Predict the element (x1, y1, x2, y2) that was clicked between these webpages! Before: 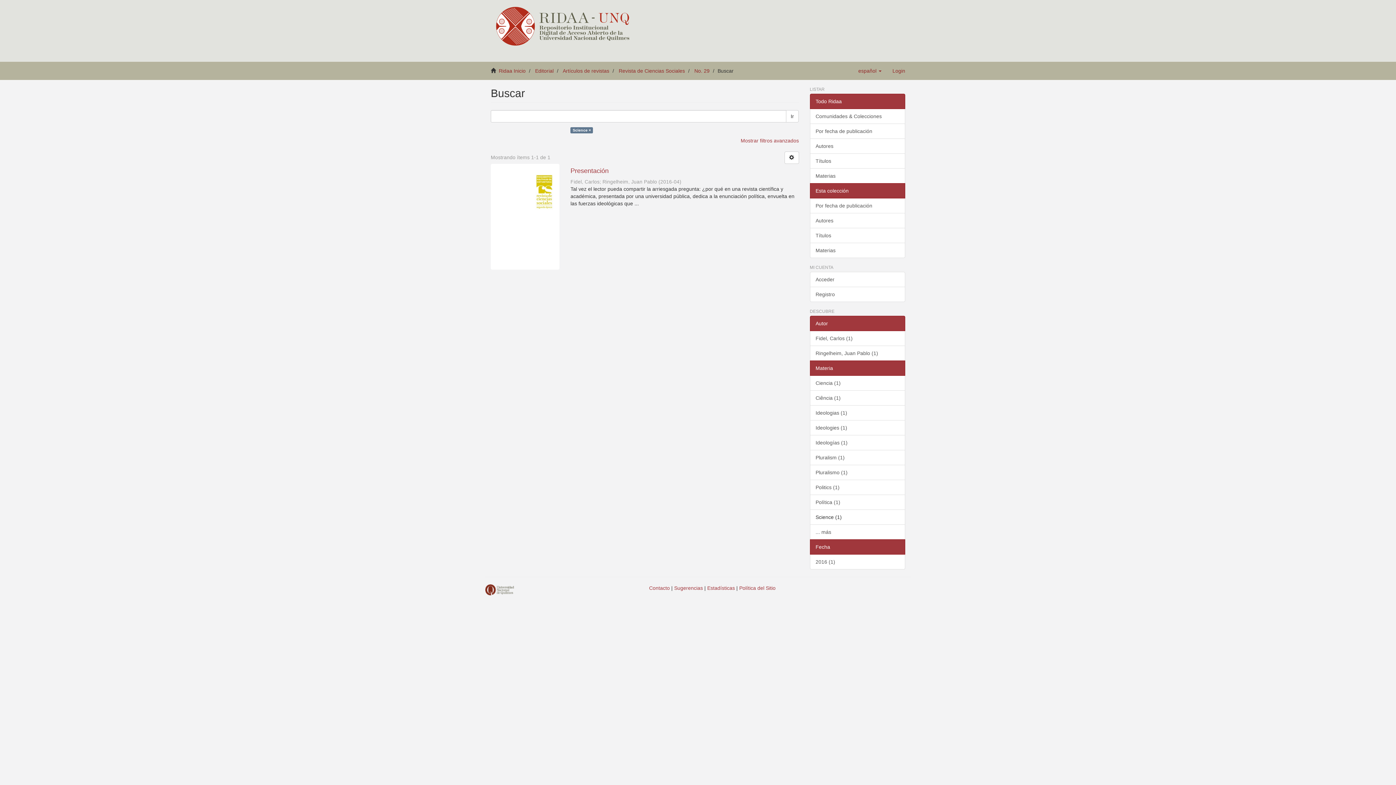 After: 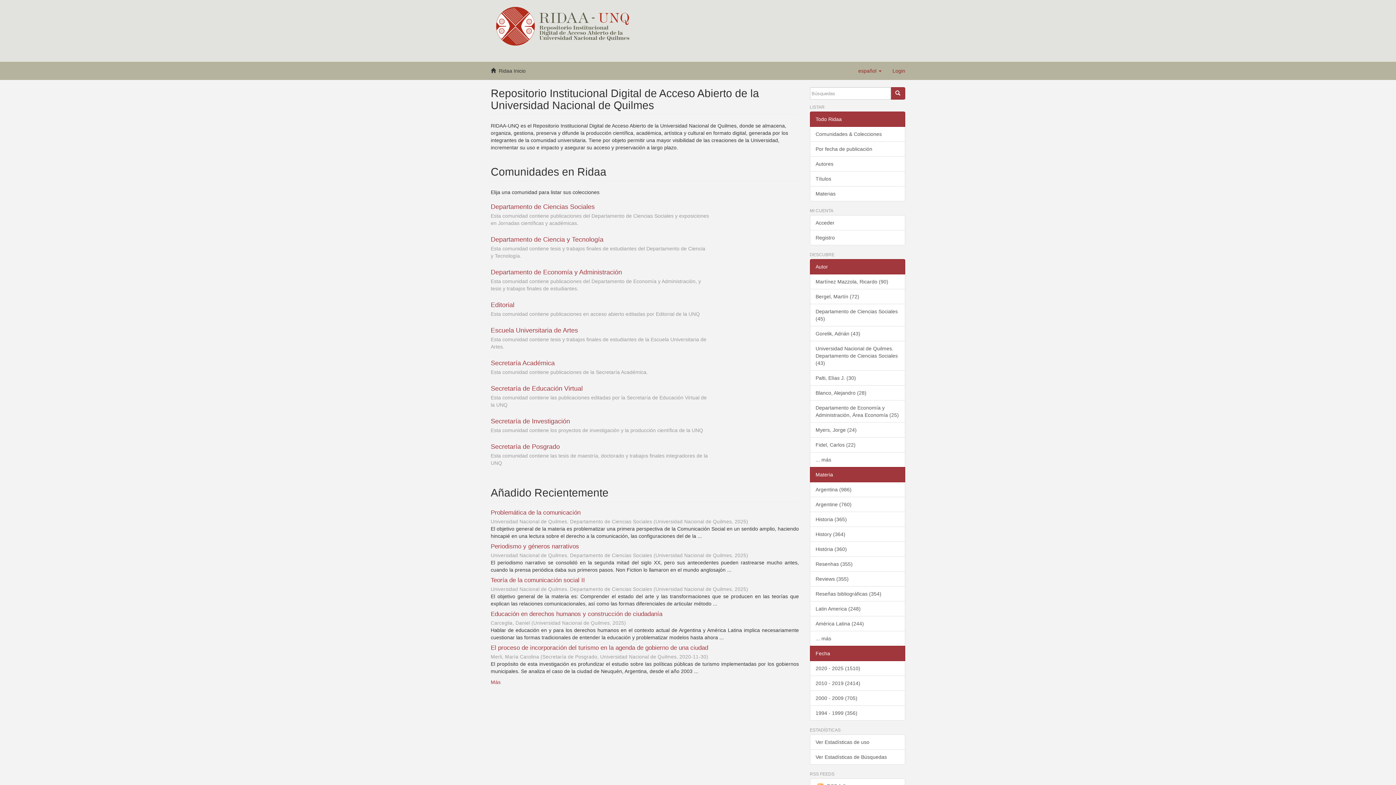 Action: bbox: (490, 0, 634, 50)